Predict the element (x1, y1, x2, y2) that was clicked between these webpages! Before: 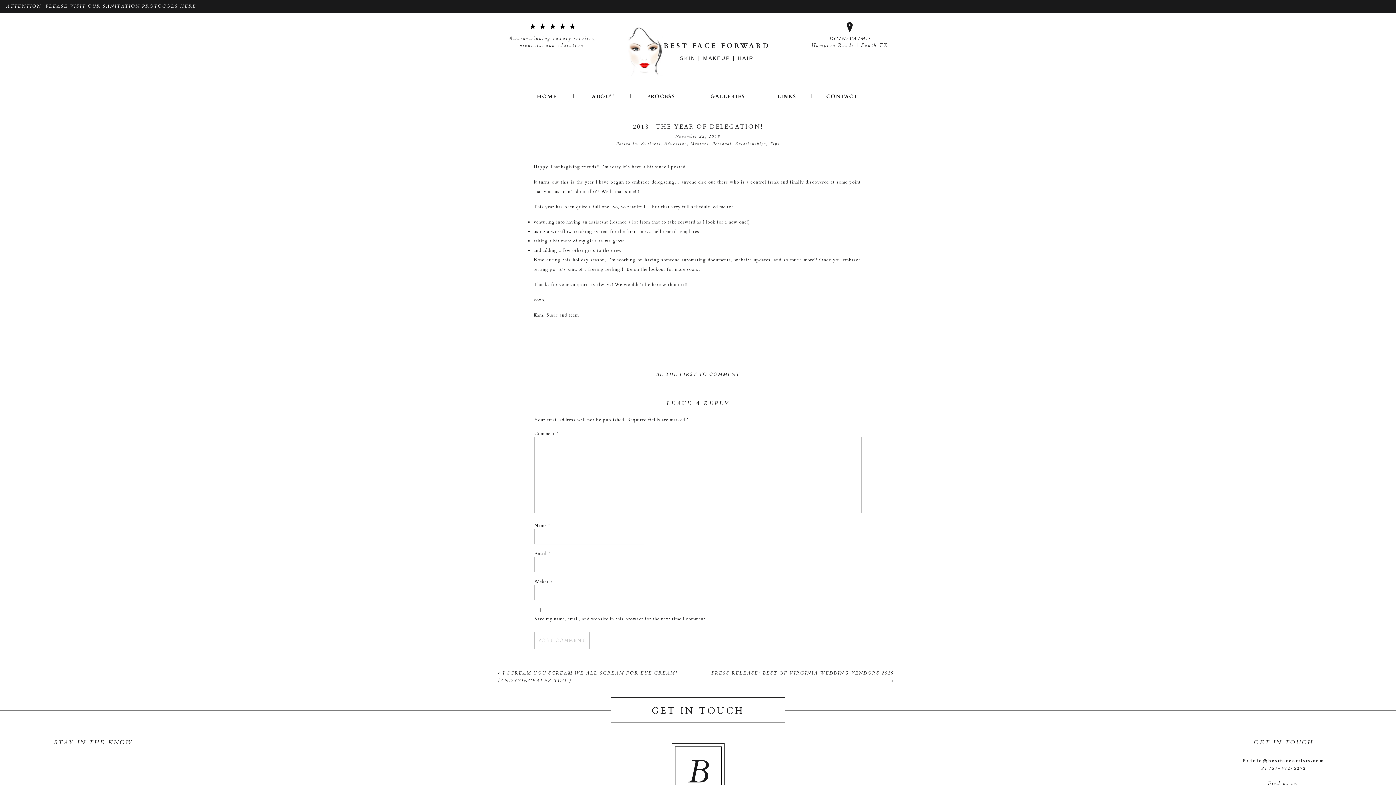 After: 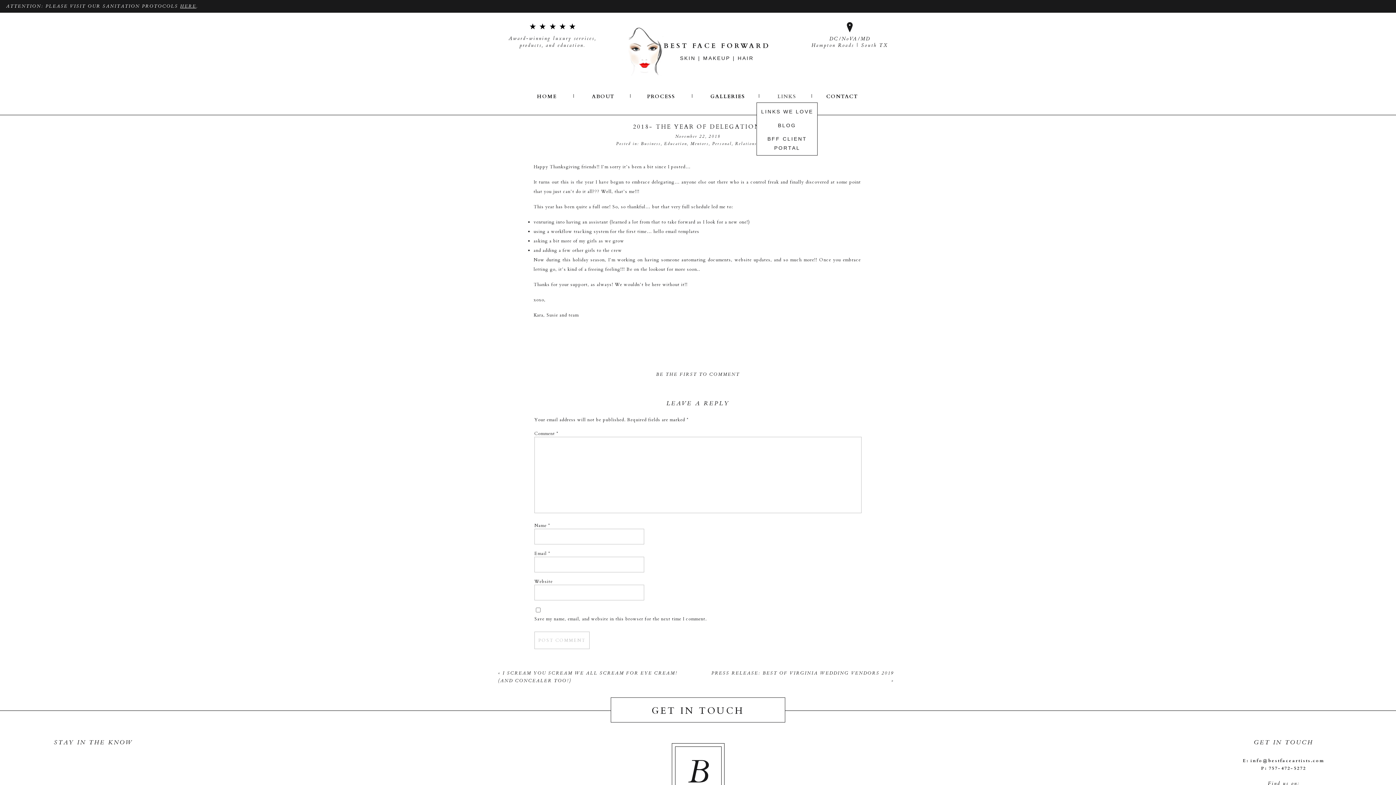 Action: label: LINKS bbox: (776, 92, 797, 99)